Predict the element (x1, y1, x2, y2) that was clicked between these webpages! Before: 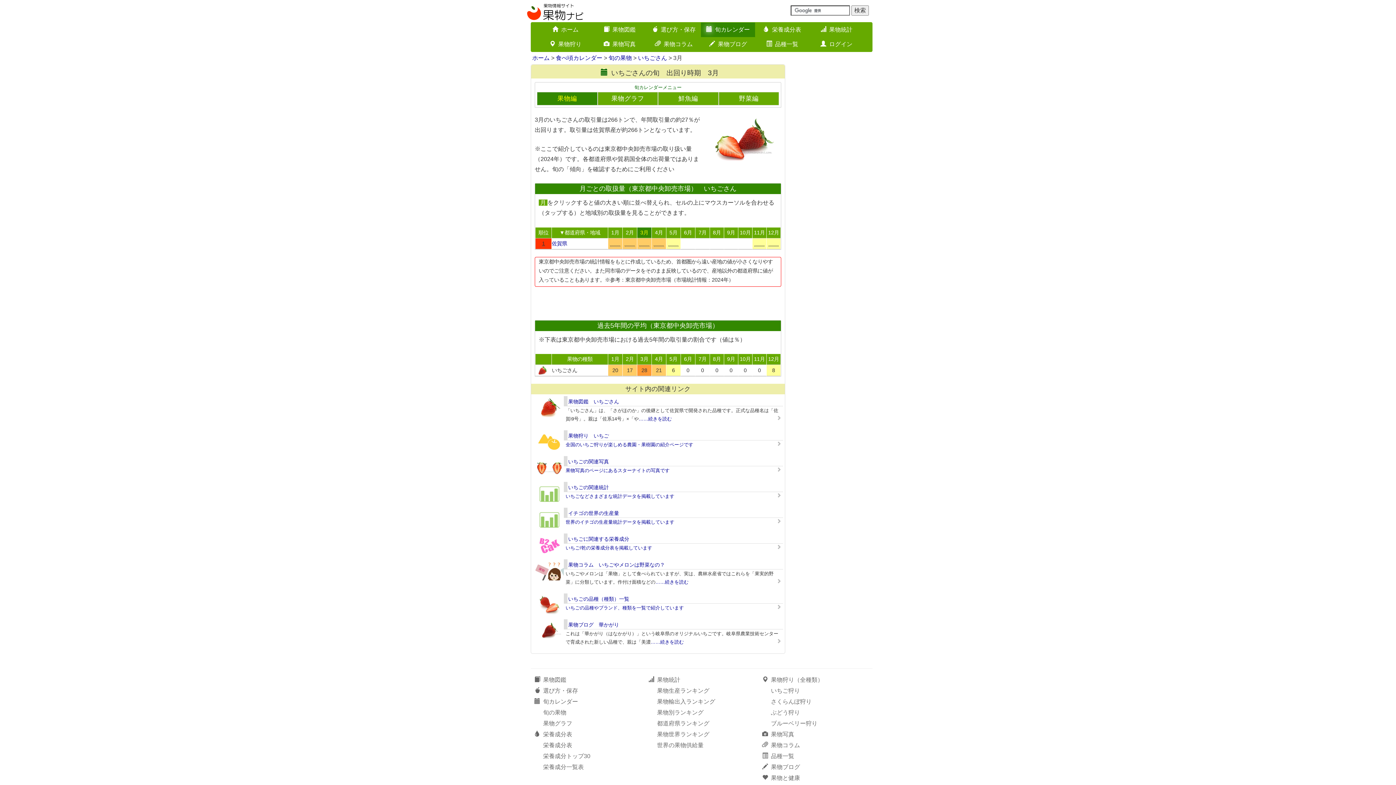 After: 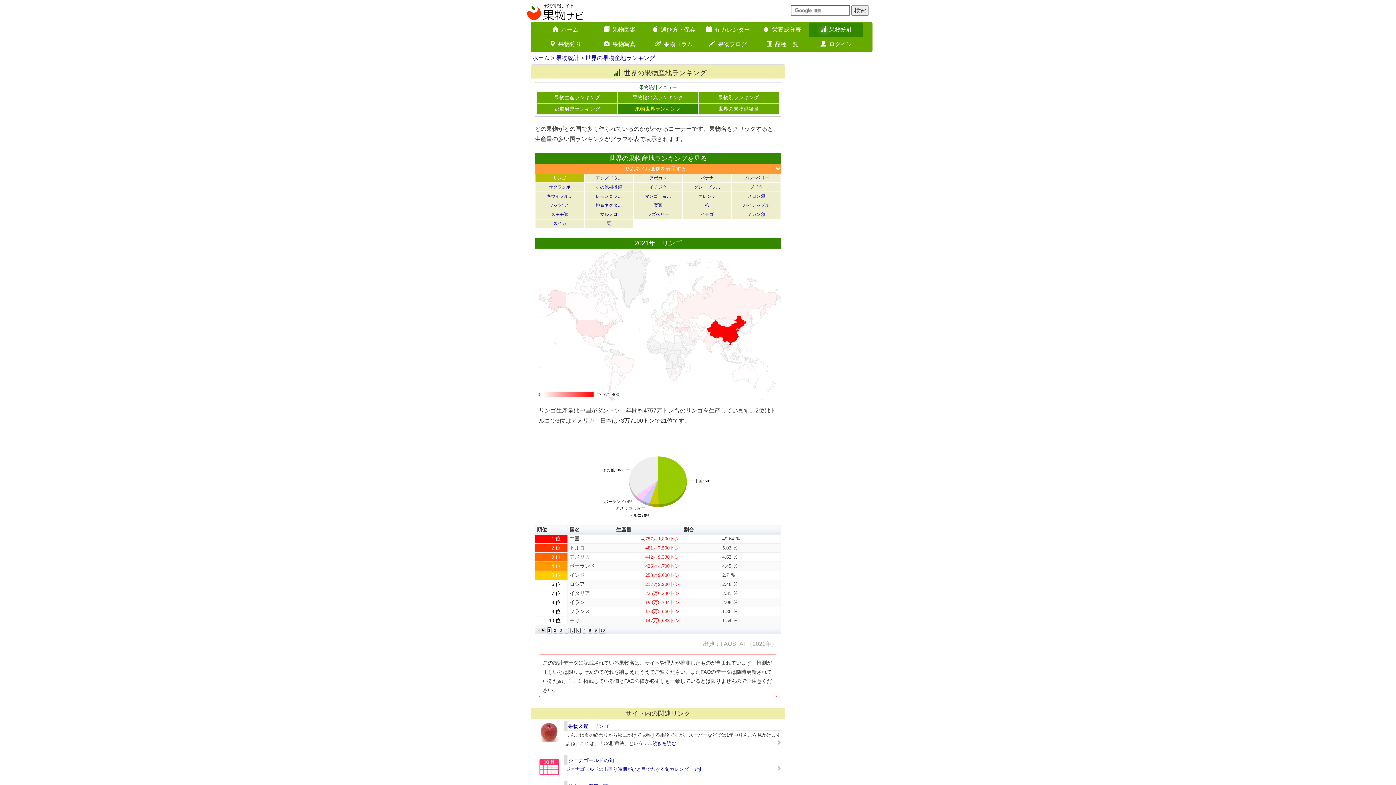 Action: label: 果物世界ランキング bbox: (657, 731, 709, 737)